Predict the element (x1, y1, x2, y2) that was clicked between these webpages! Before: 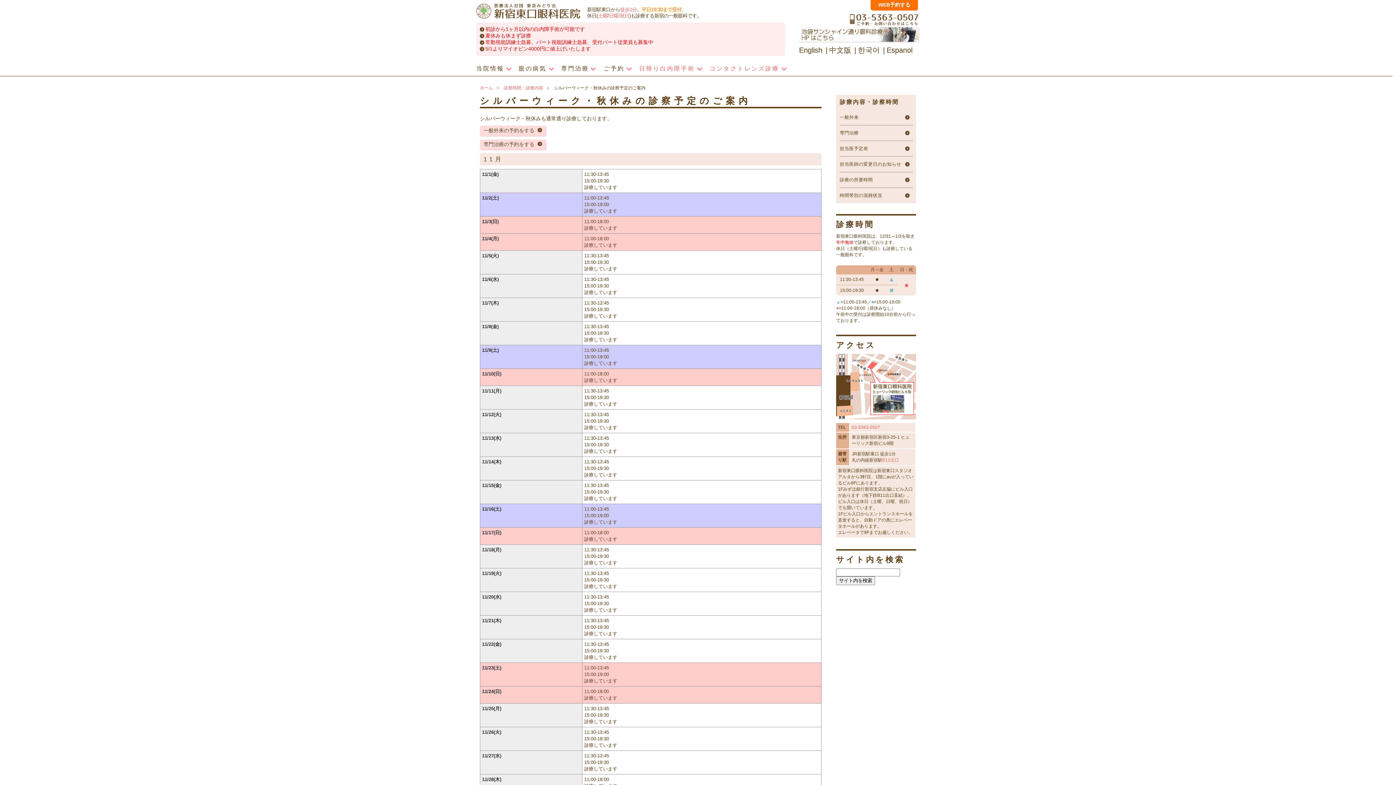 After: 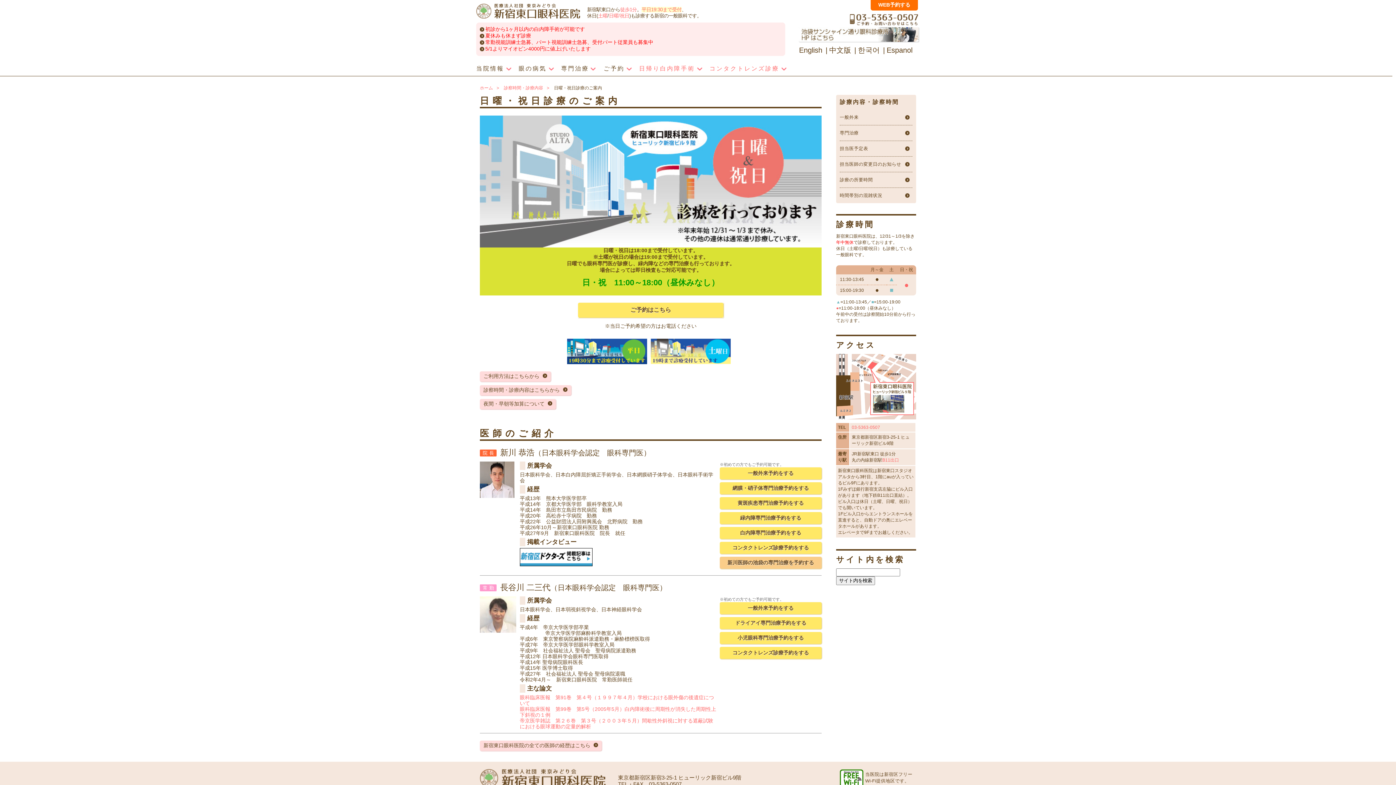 Action: bbox: (609, 13, 629, 18) label: 日曜/祝日